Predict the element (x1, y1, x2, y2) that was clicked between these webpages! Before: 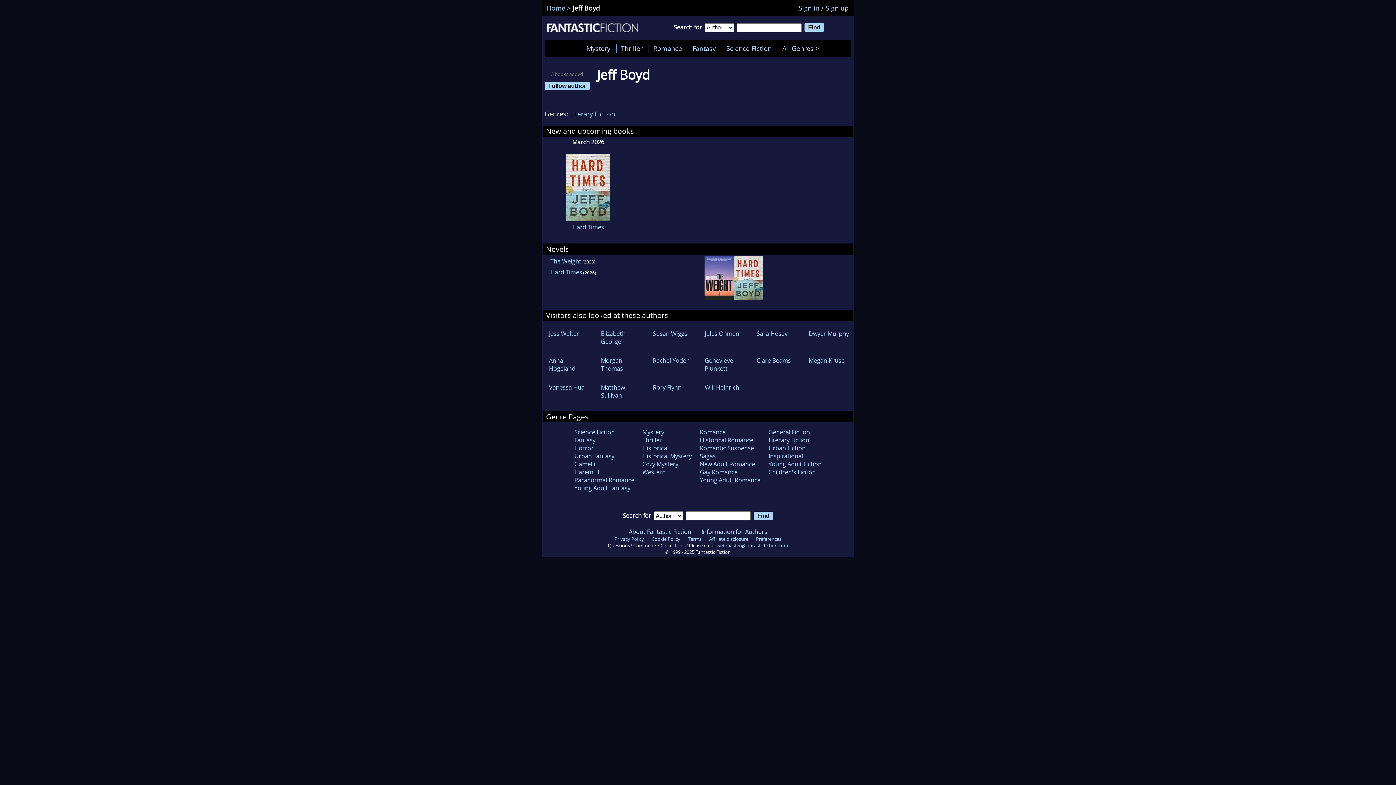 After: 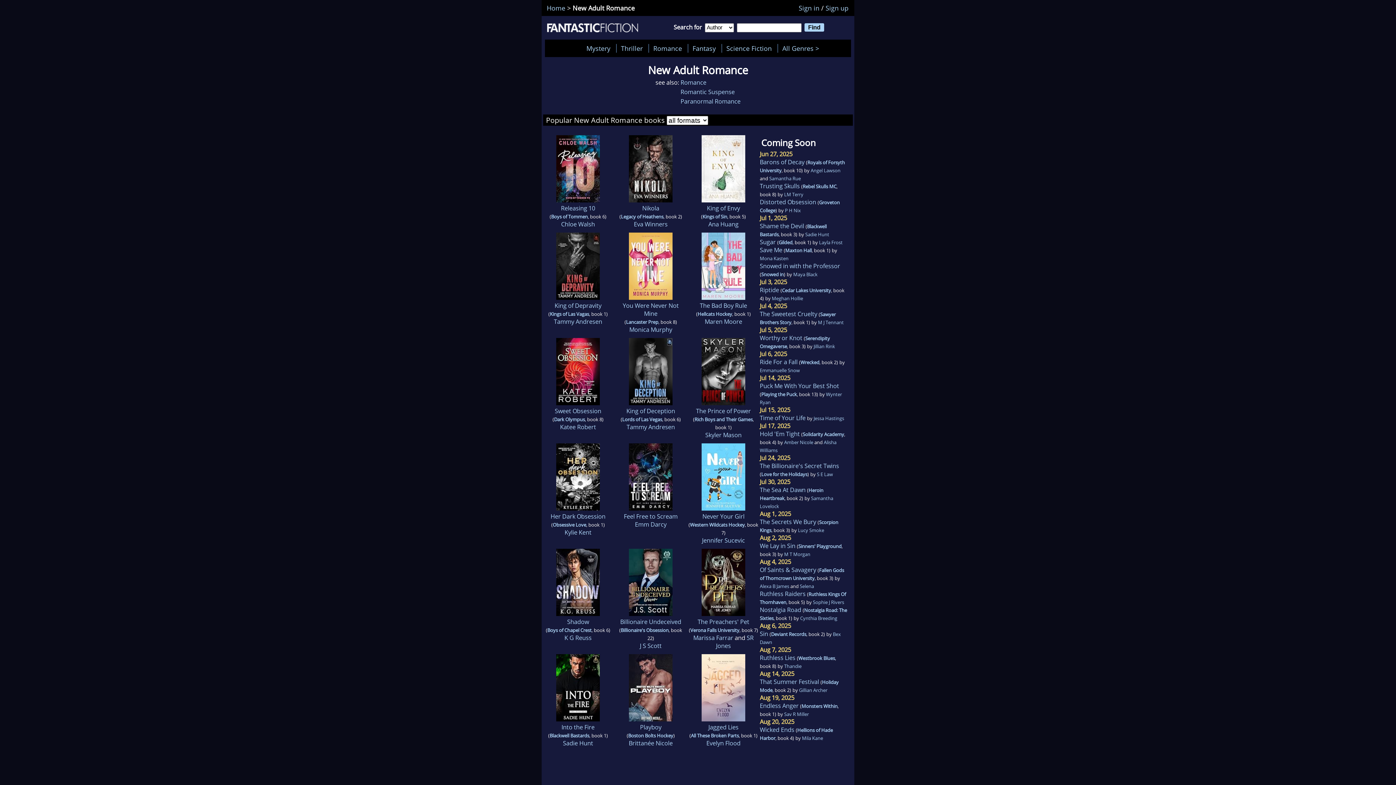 Action: bbox: (700, 460, 755, 468) label: New Adult Romance